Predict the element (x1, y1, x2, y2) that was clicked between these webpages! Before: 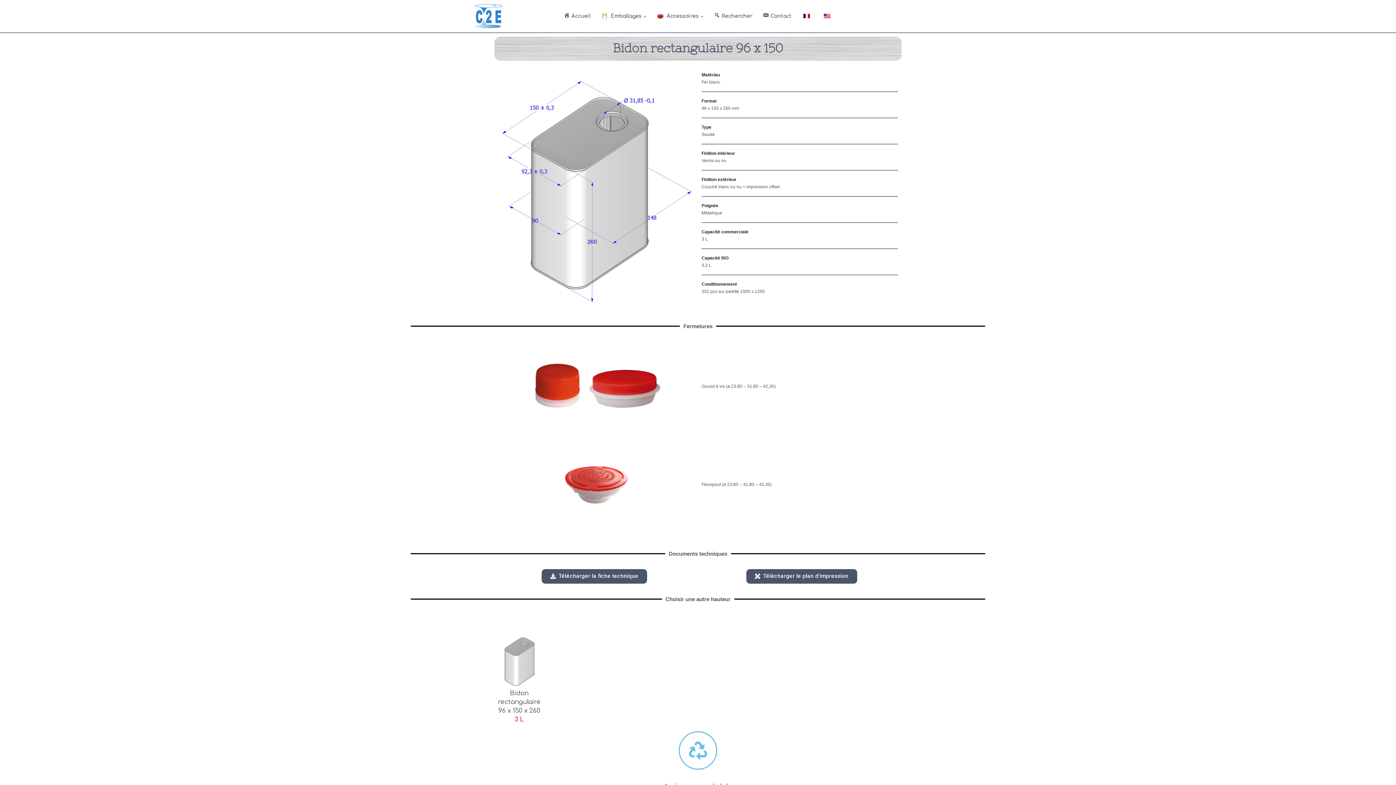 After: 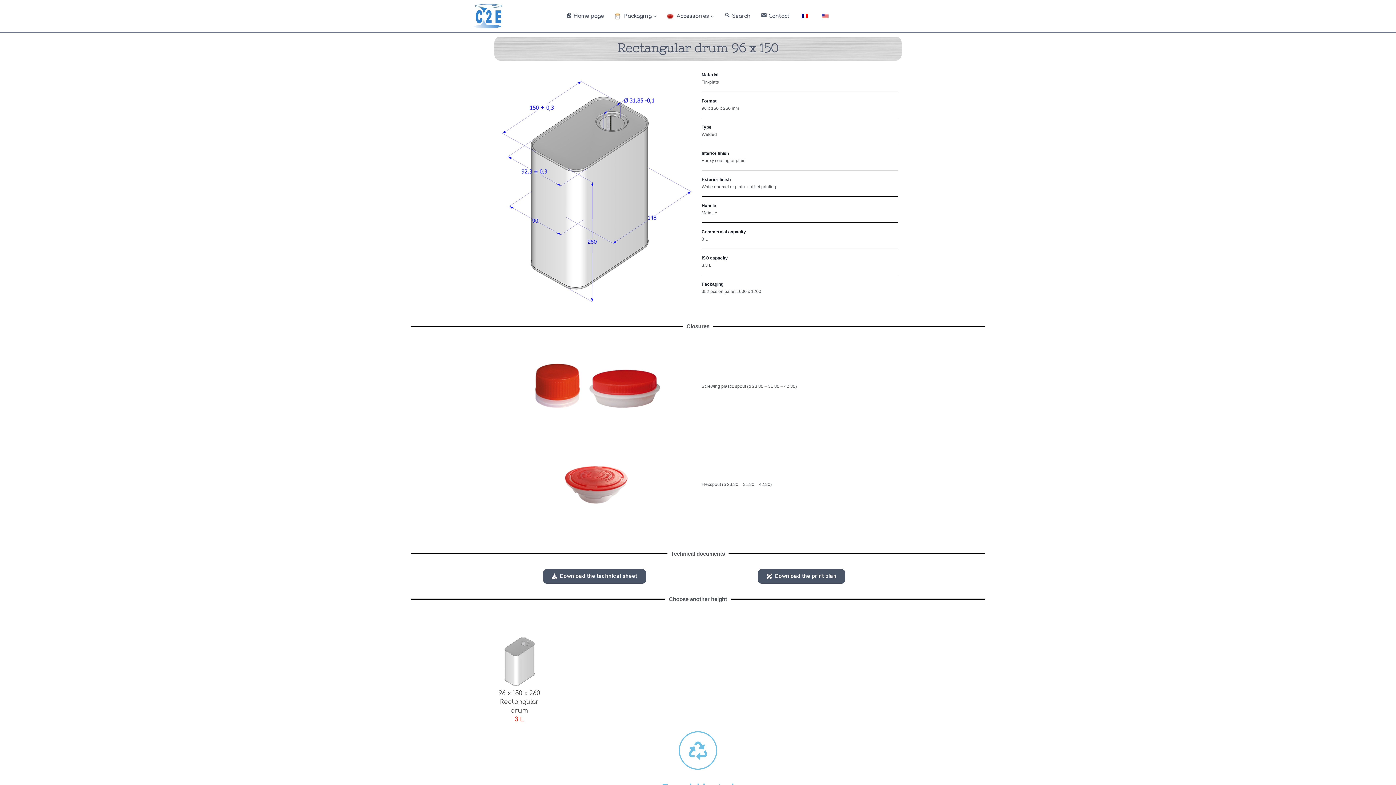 Action: bbox: (817, 9, 837, 22)